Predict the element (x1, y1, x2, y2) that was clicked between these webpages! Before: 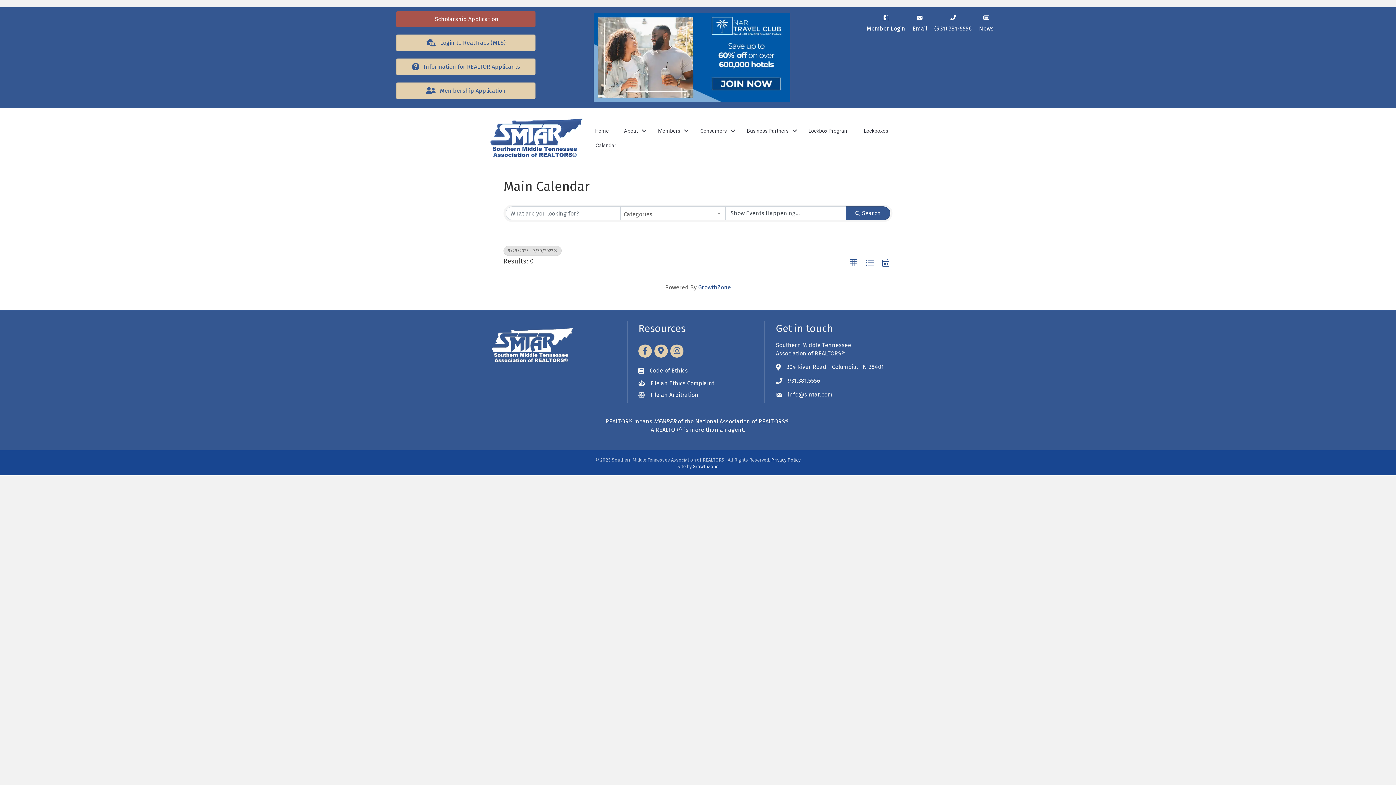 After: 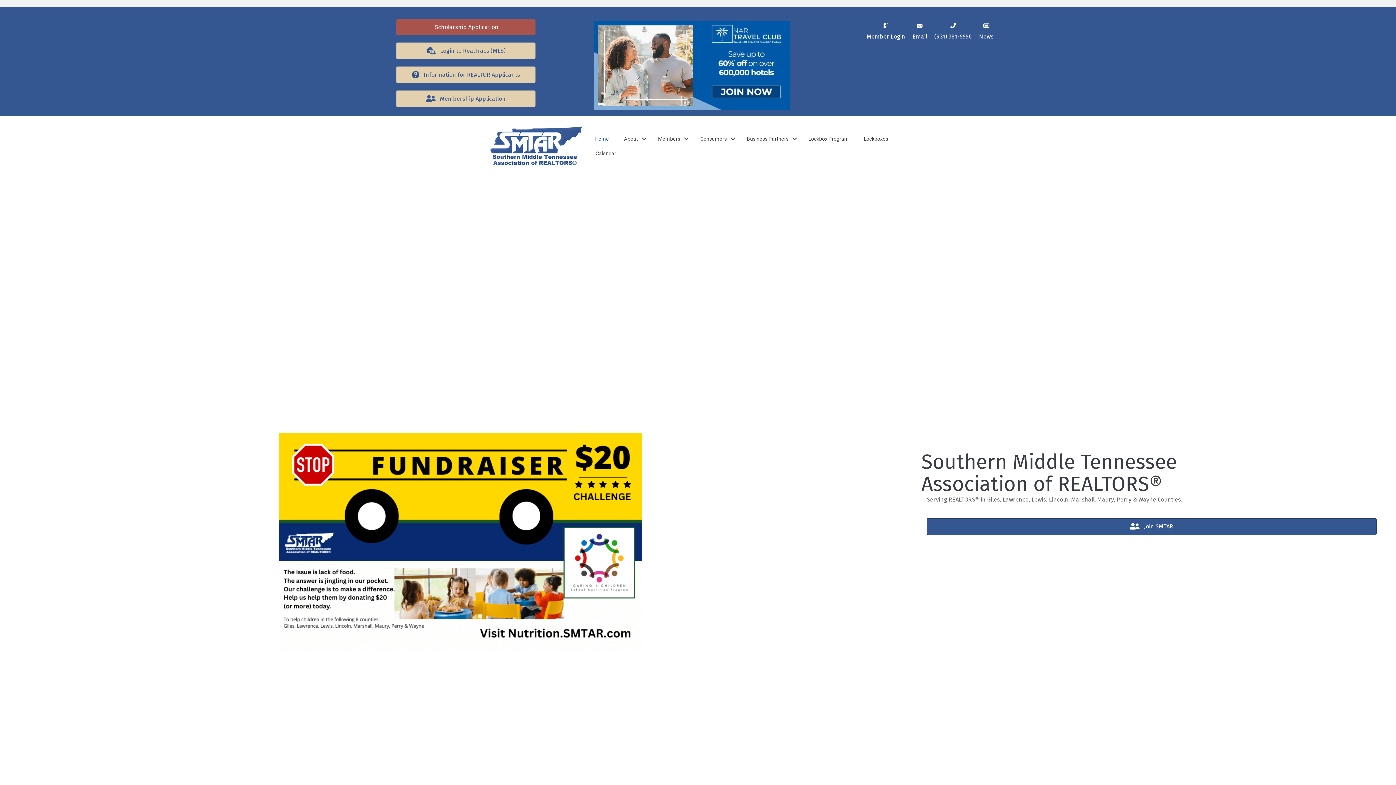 Action: label: Business Partners bbox: (739, 123, 801, 138)